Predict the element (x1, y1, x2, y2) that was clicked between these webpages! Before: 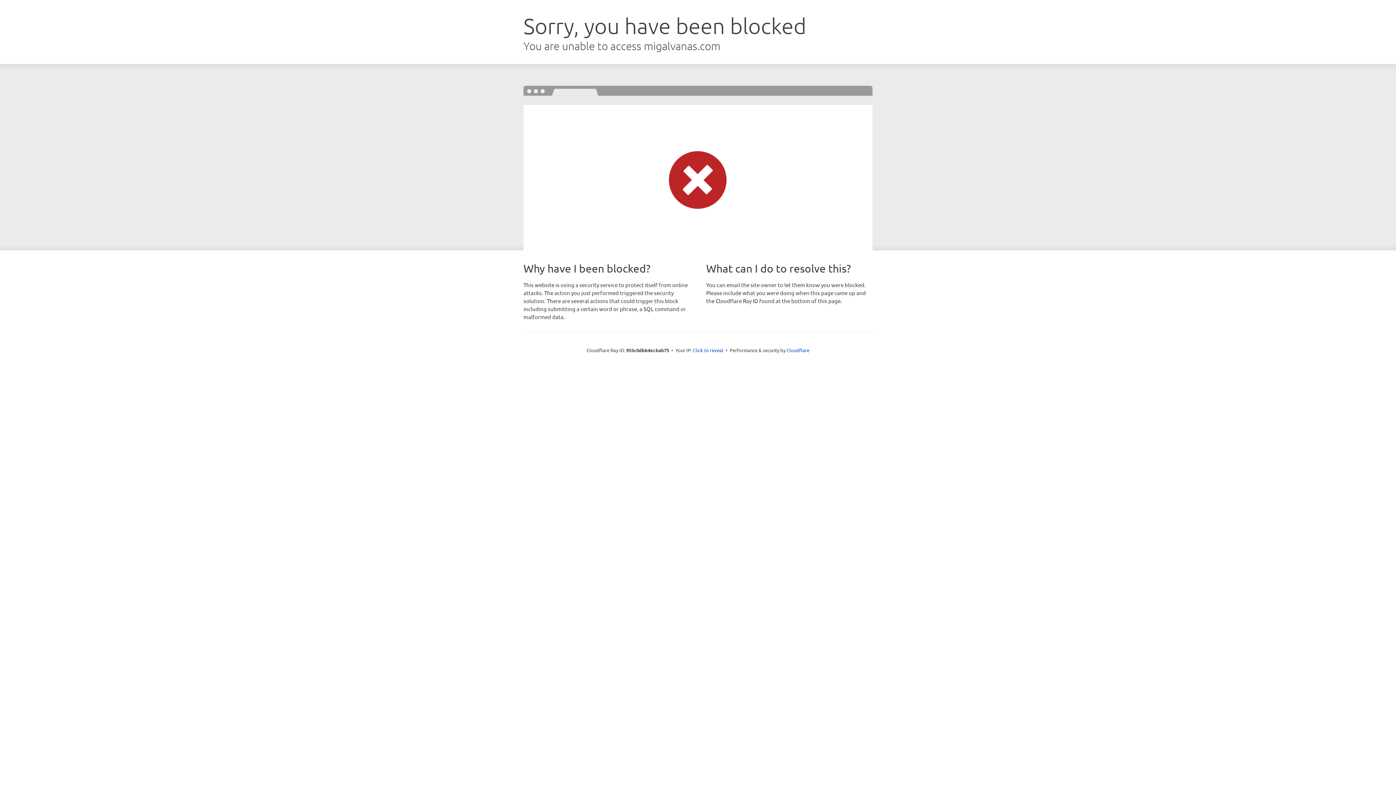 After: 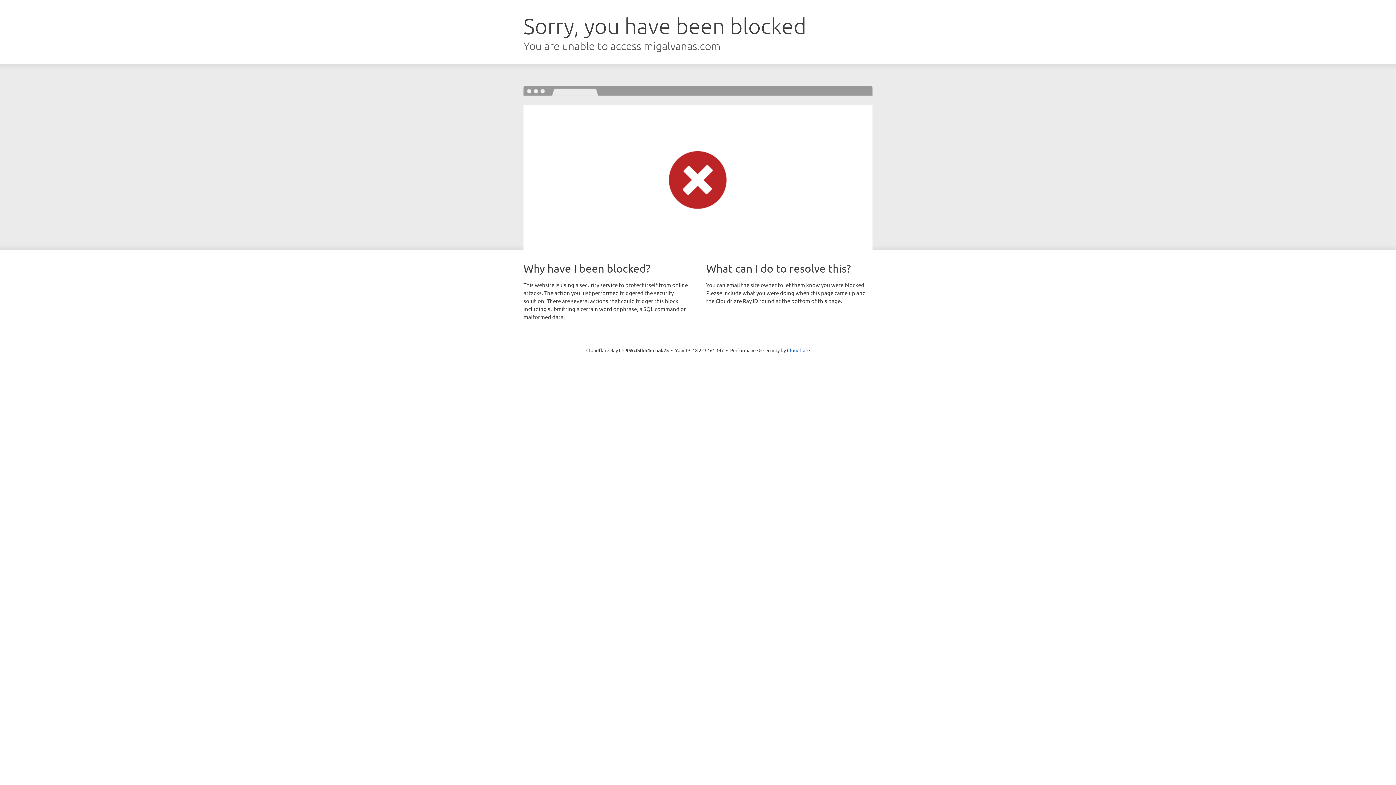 Action: label: Click to reveal bbox: (693, 346, 723, 353)